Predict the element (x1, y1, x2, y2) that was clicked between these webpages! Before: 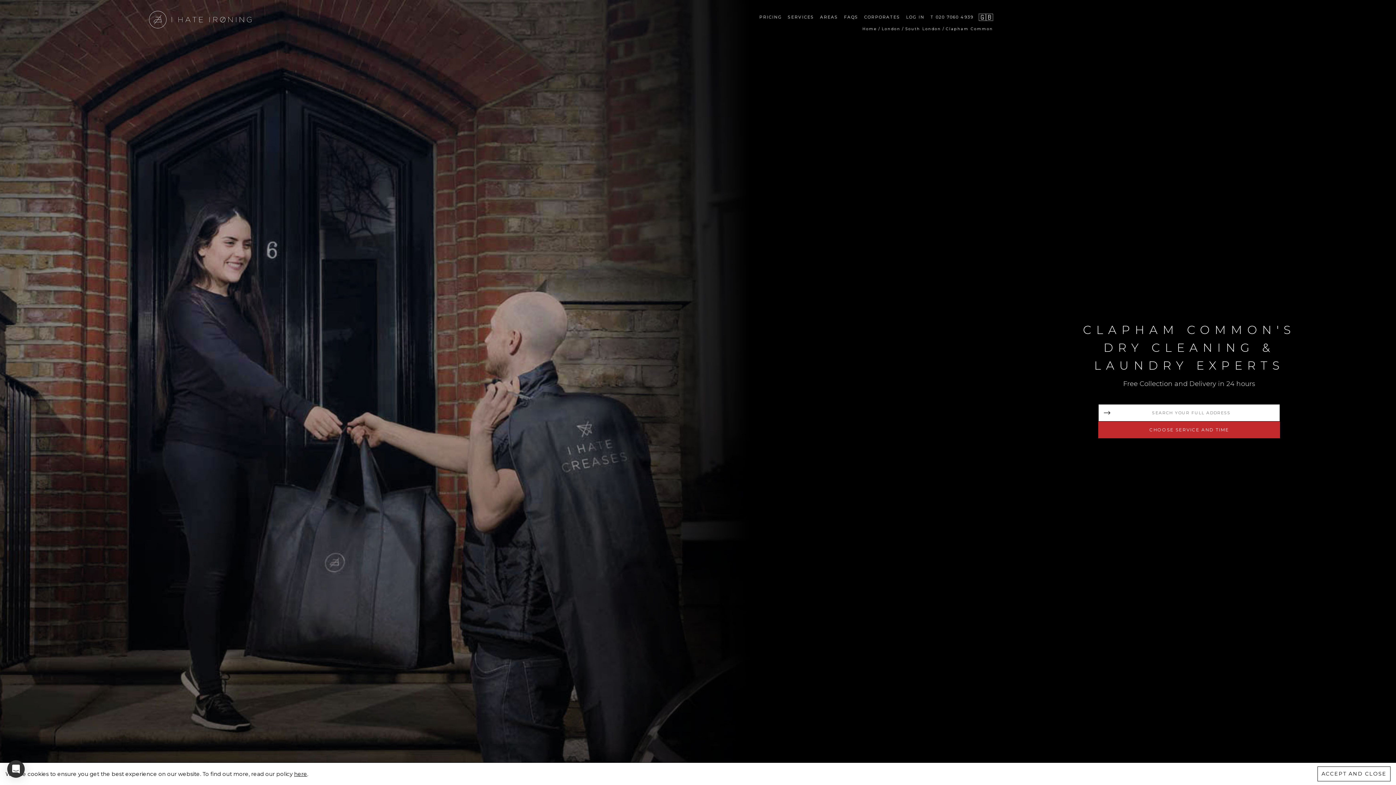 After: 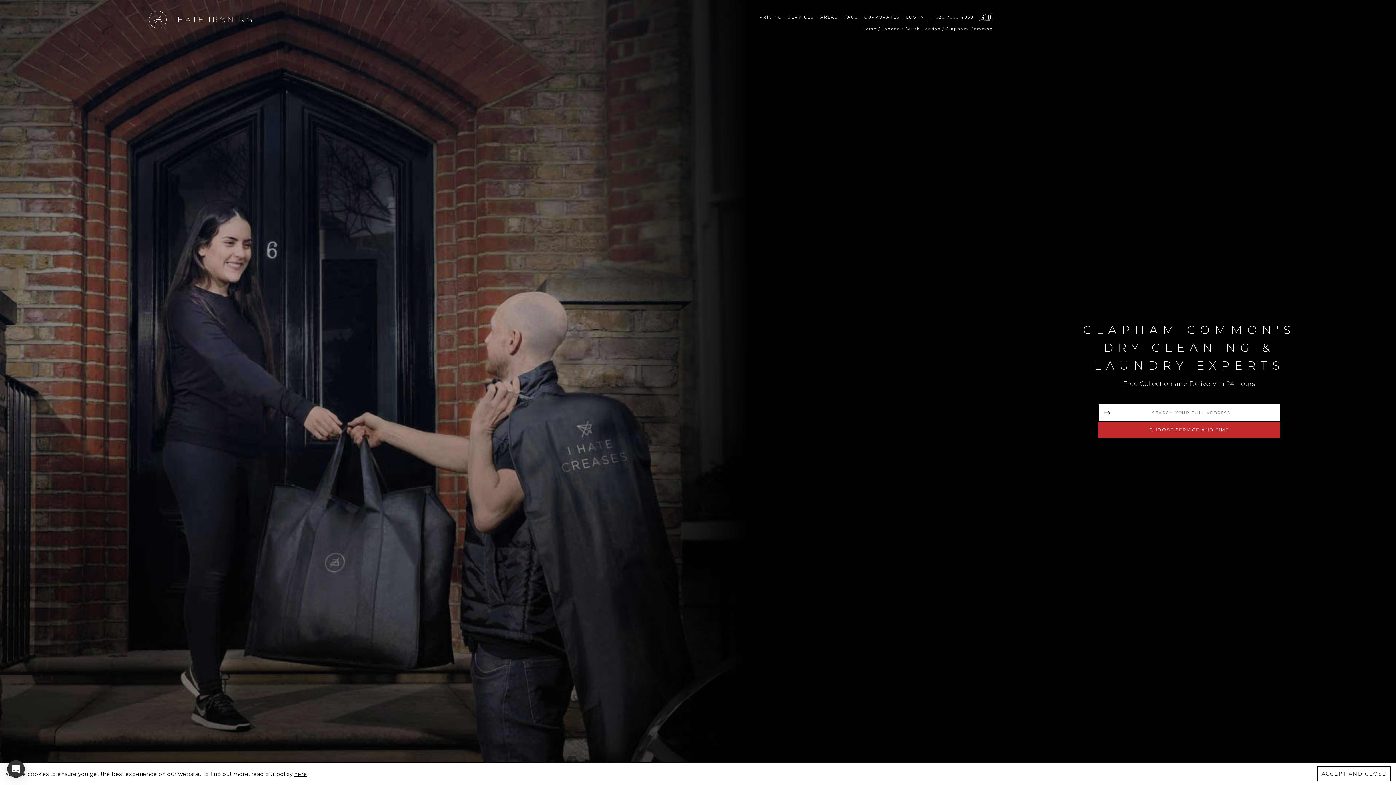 Action: bbox: (941, 24, 993, 32) label: Clapham Common